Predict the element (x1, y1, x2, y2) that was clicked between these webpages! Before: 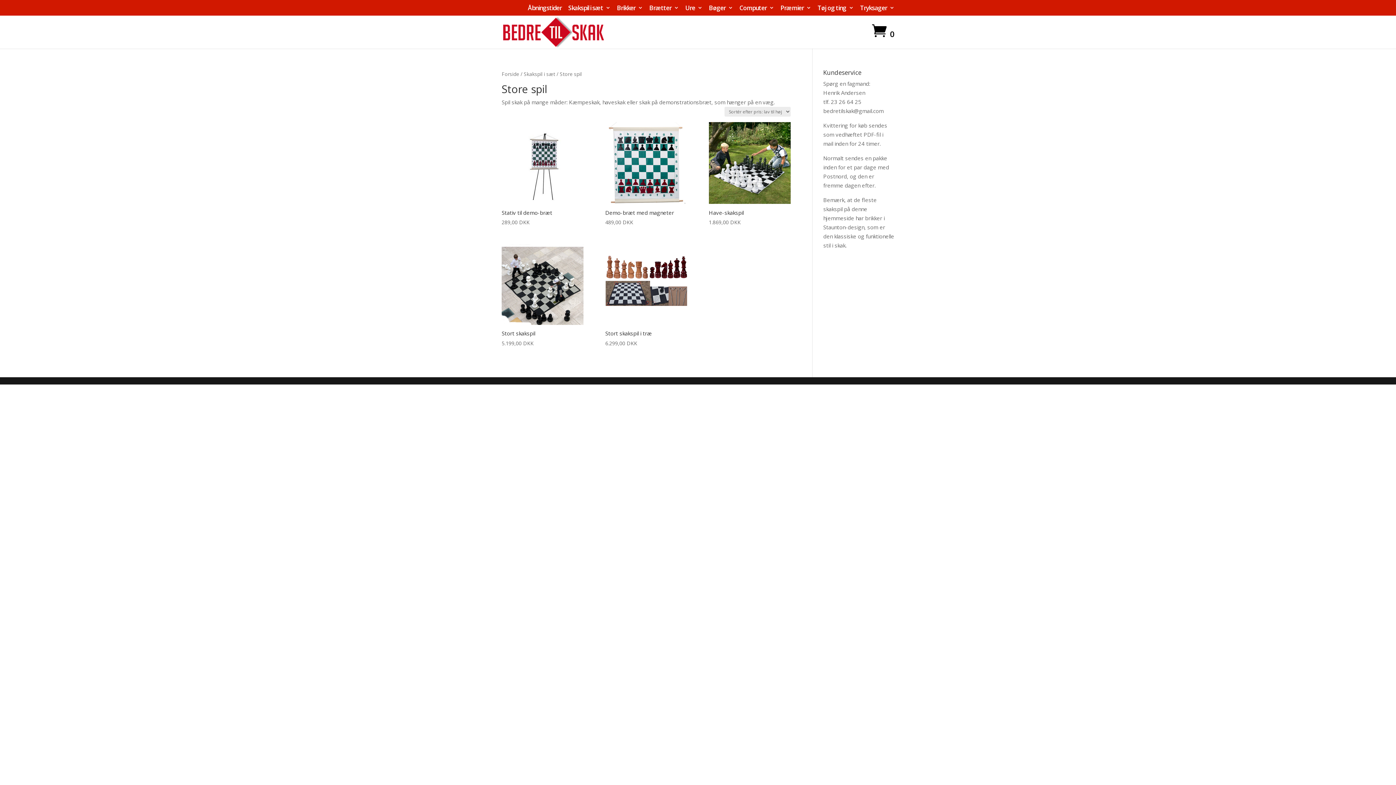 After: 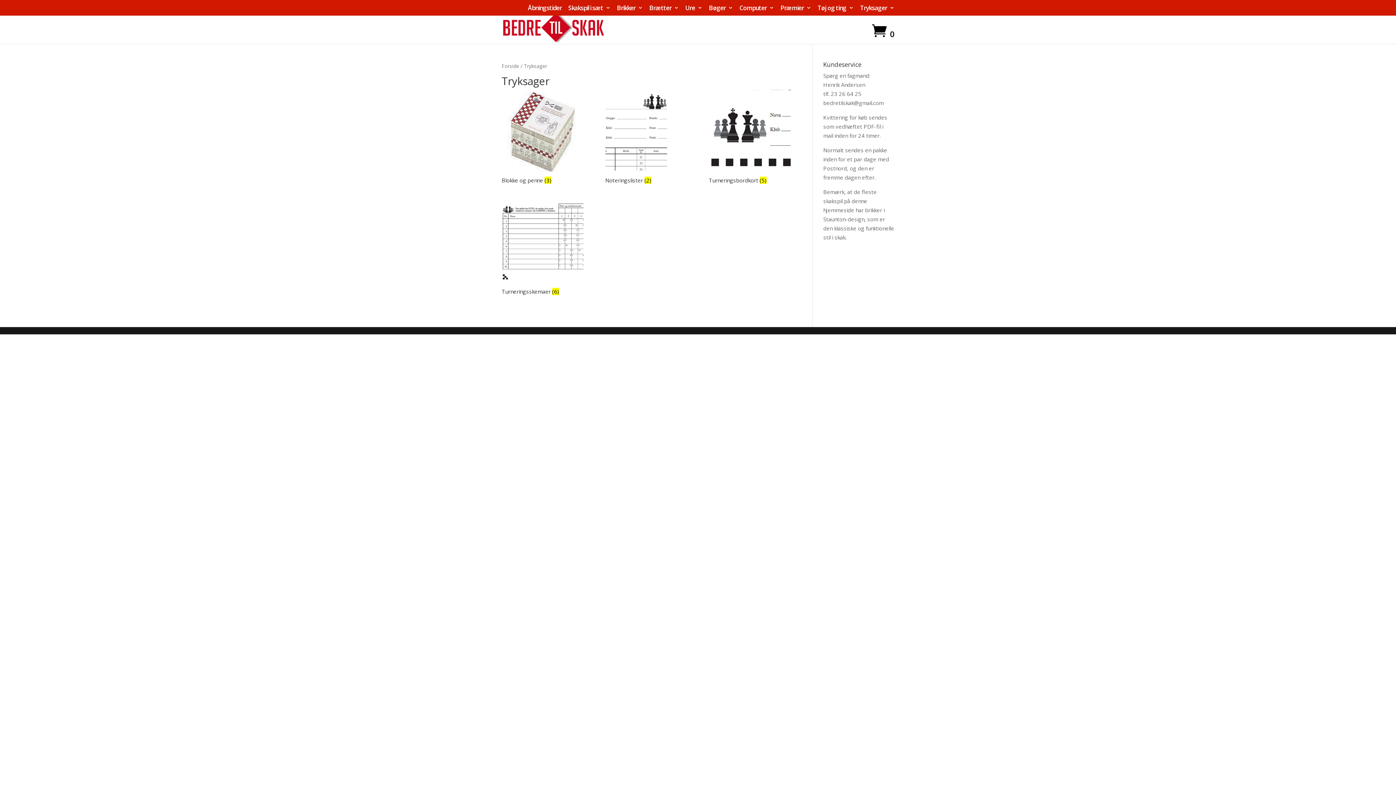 Action: bbox: (860, 4, 894, 15) label: Tryksager